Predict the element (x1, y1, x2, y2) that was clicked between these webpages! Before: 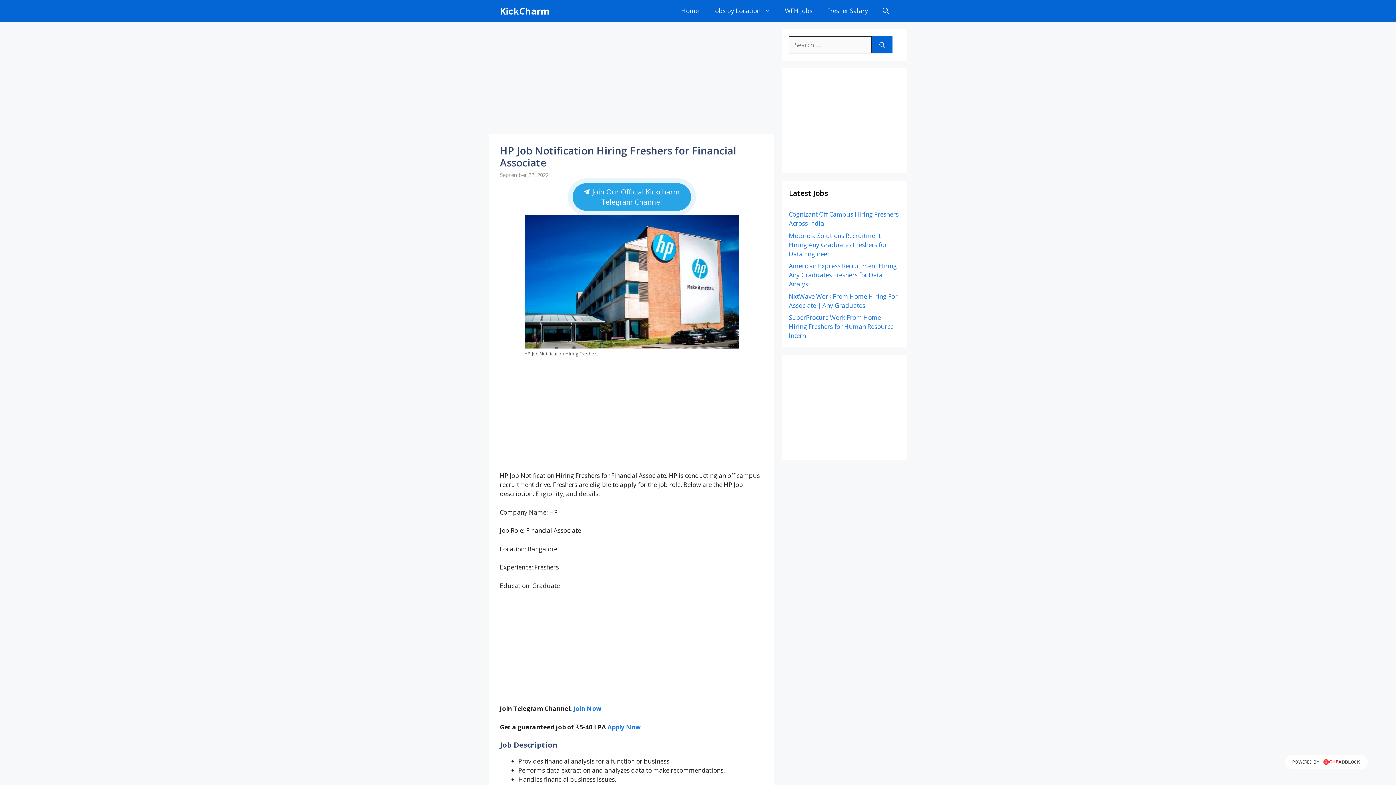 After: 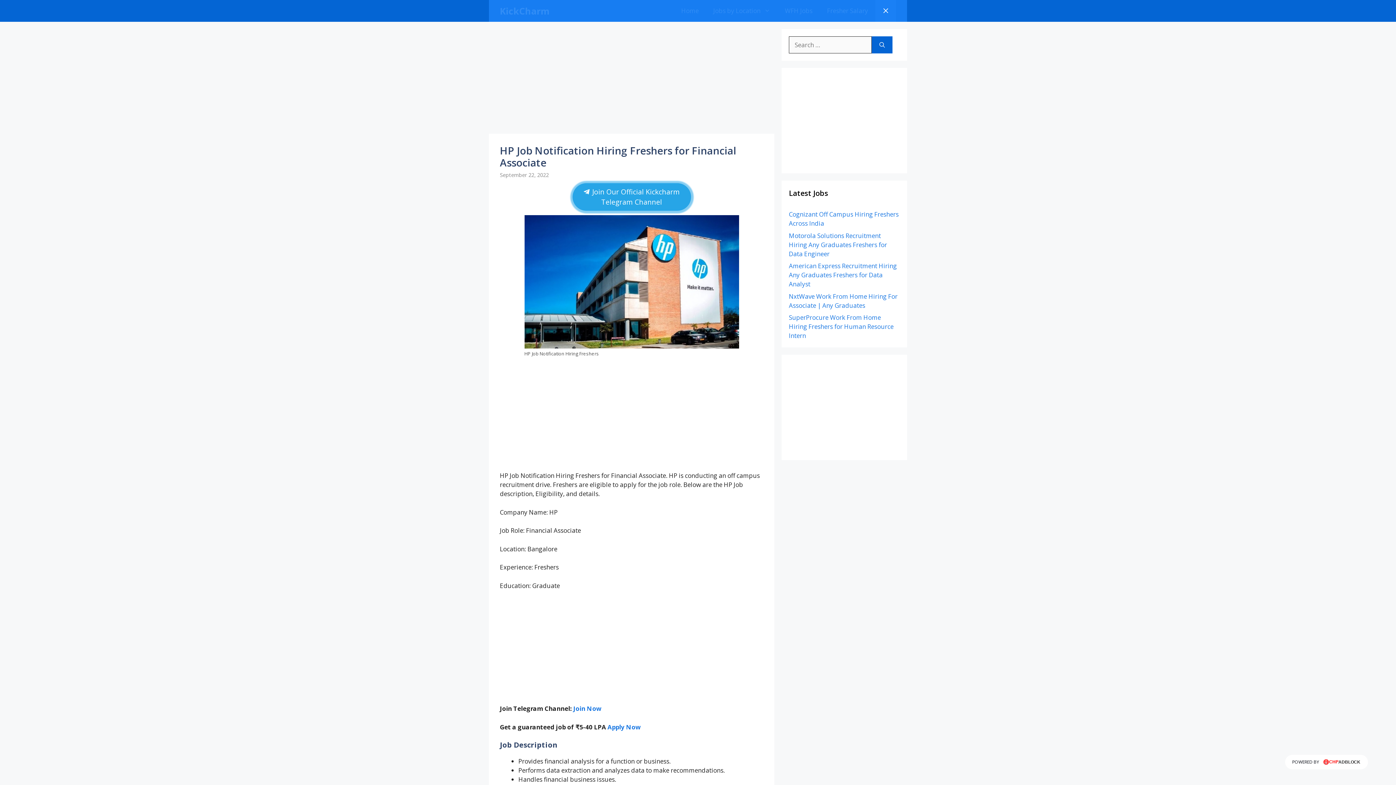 Action: bbox: (875, 0, 896, 21) label: Open Search Bar